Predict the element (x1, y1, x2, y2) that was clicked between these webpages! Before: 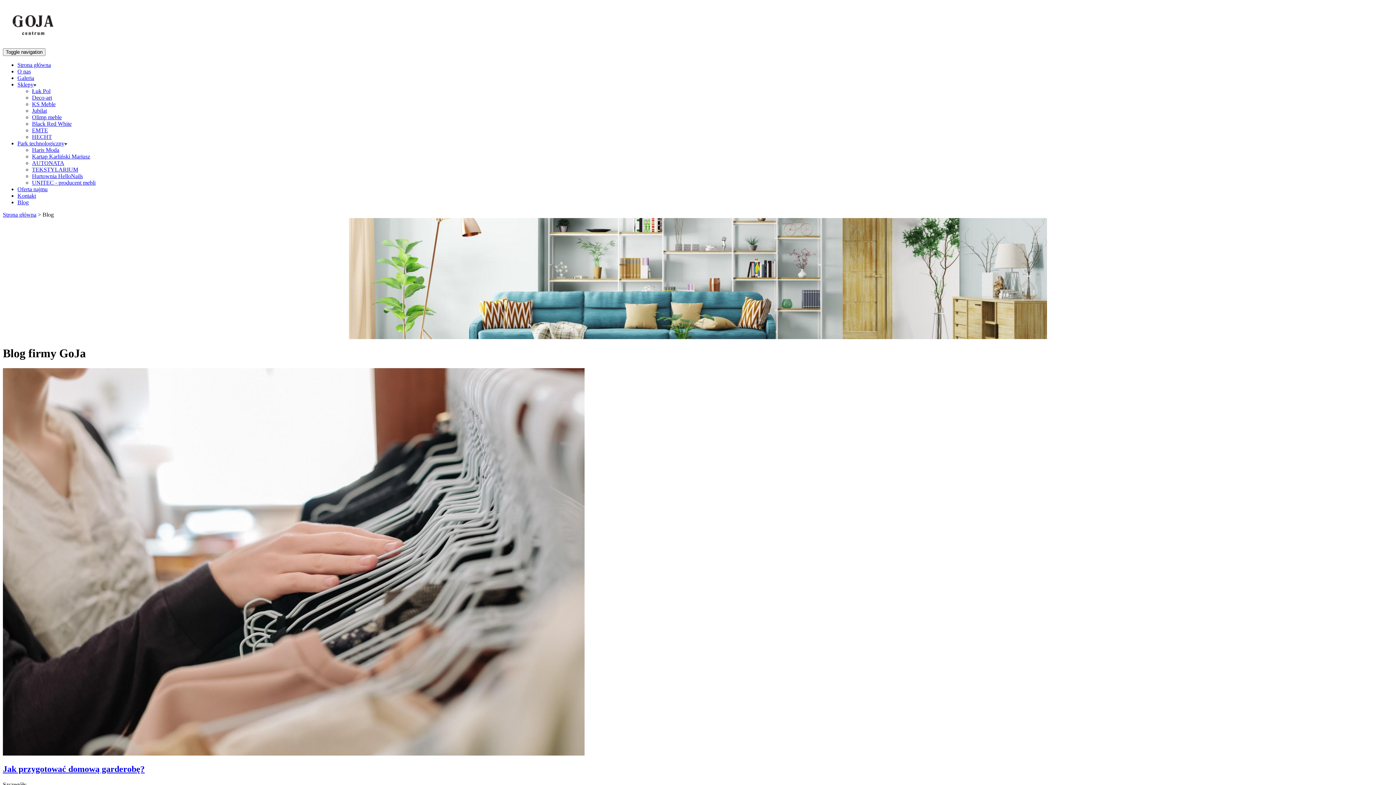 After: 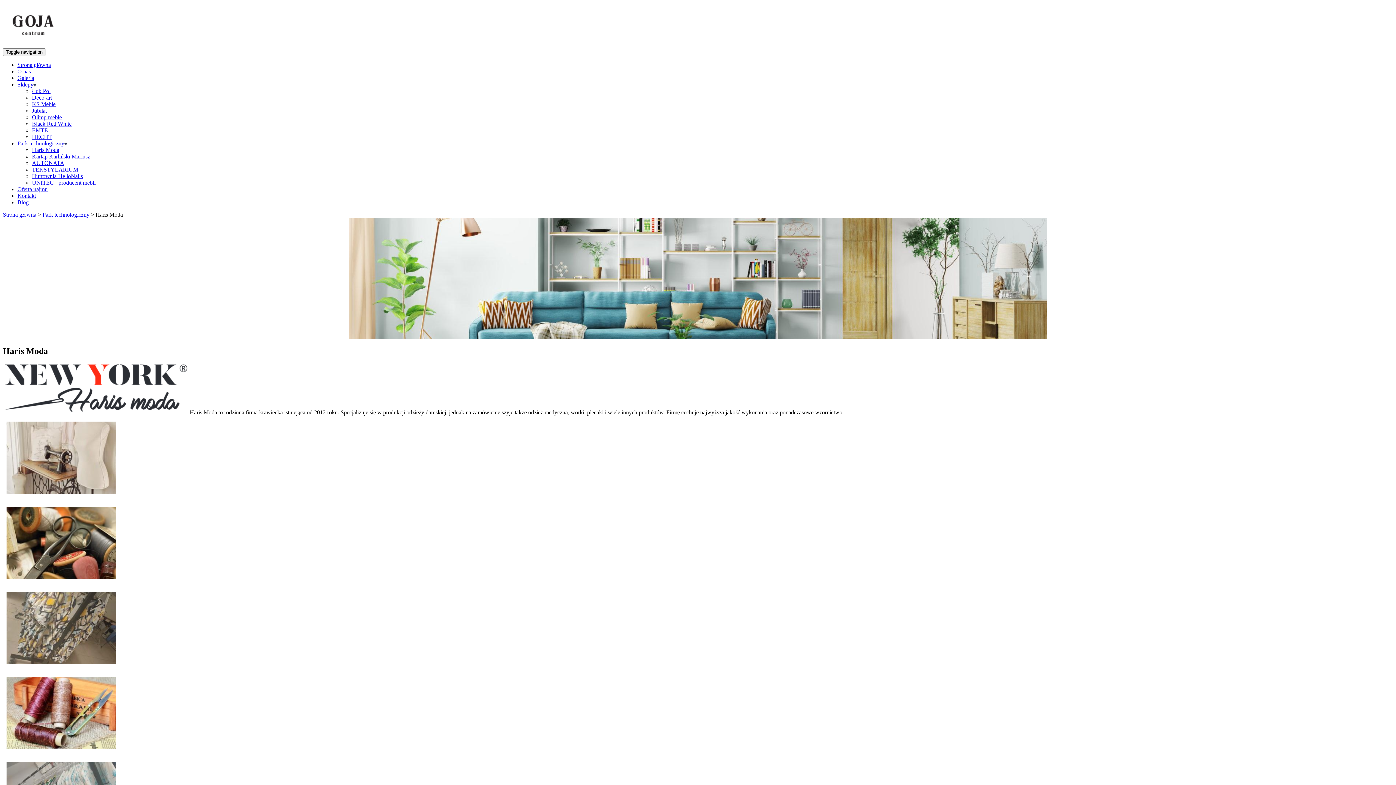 Action: bbox: (32, 146, 59, 153) label: Haris Moda